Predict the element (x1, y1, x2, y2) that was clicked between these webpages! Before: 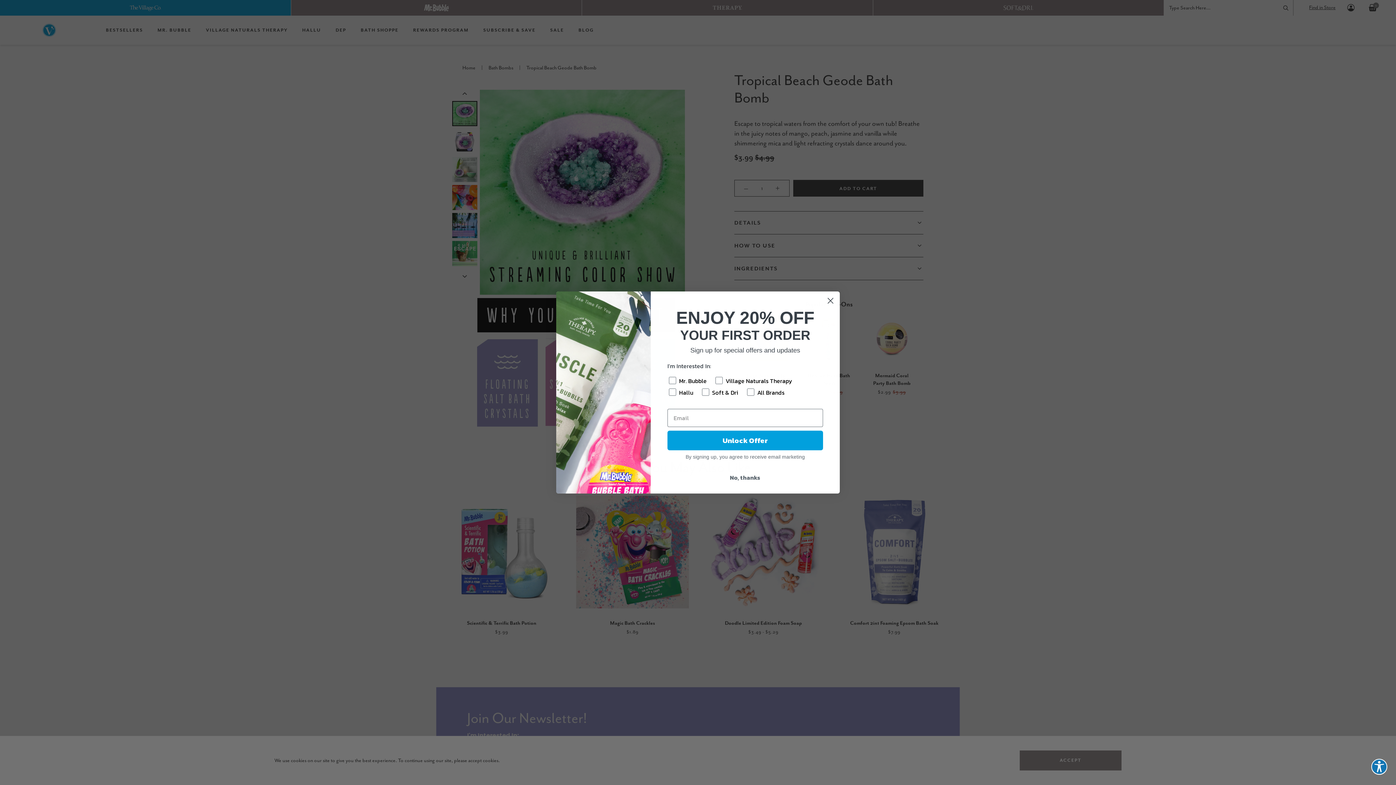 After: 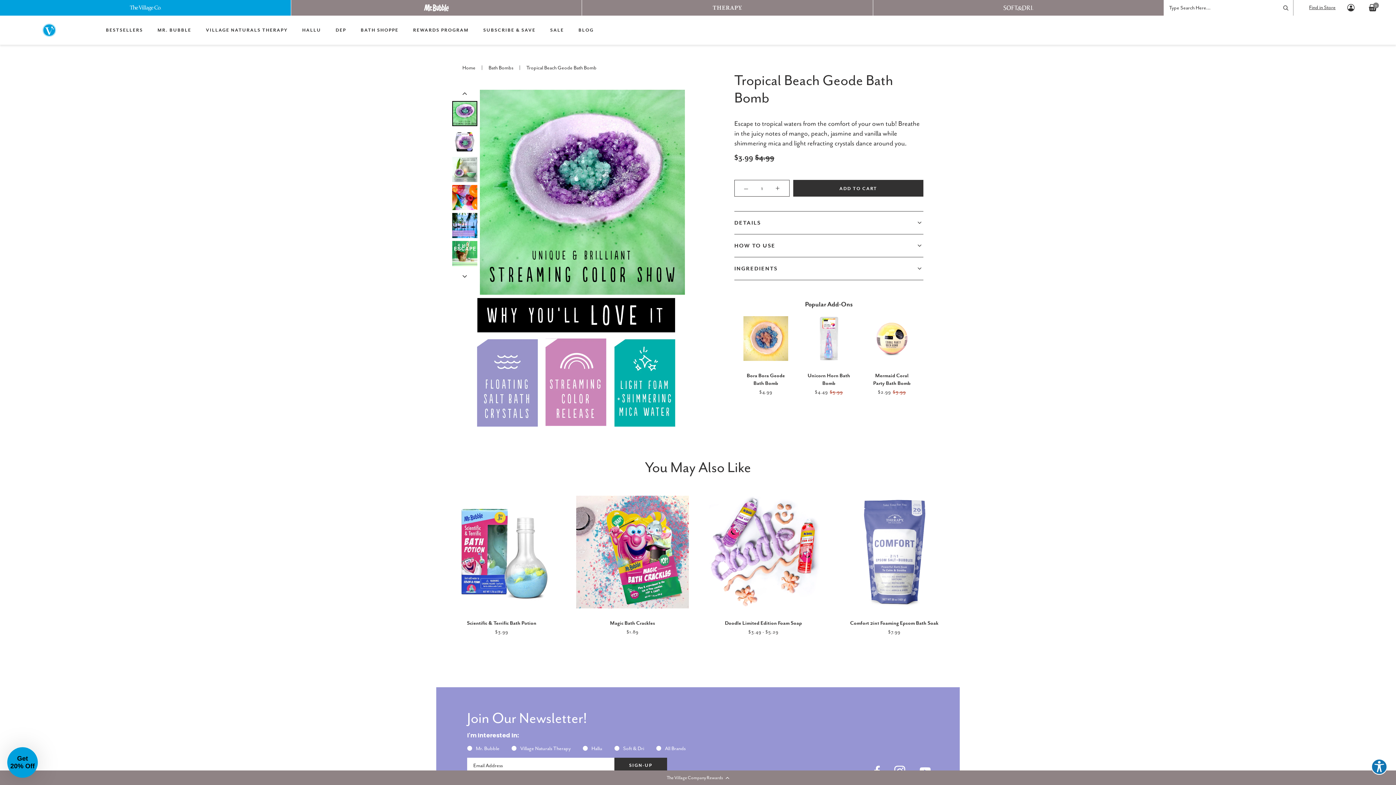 Action: label: Close dialog bbox: (824, 318, 837, 330)